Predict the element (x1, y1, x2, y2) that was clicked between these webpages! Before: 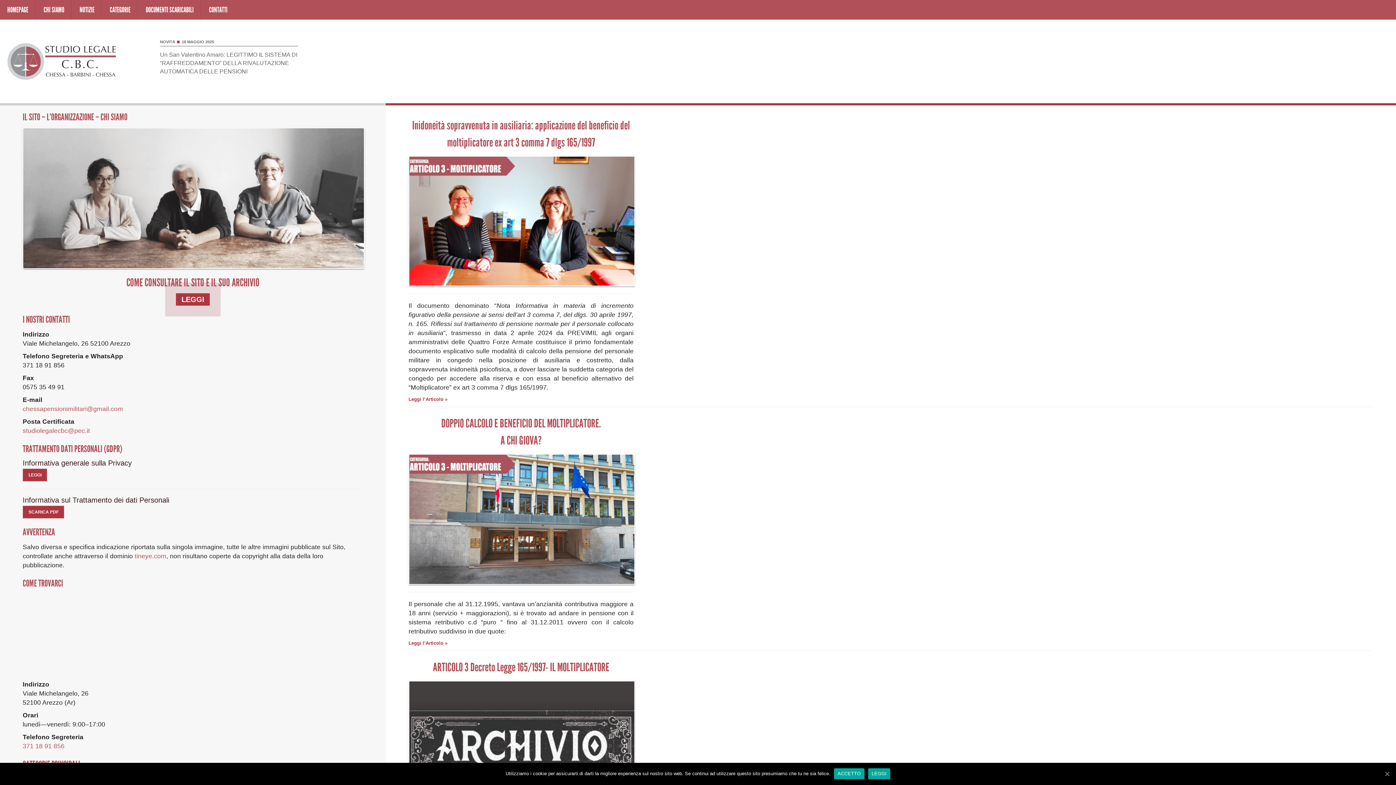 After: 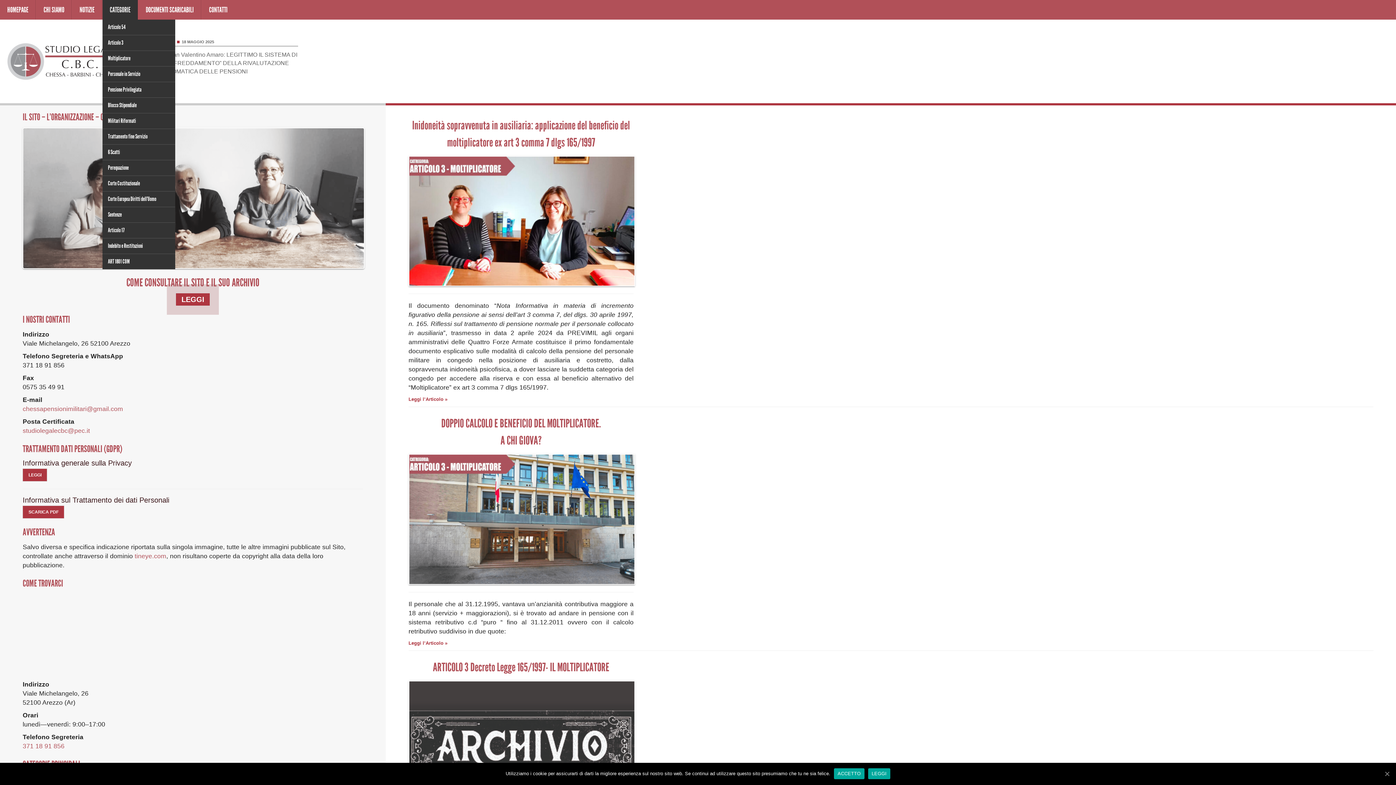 Action: label: CATEGORIE bbox: (102, 0, 138, 19)